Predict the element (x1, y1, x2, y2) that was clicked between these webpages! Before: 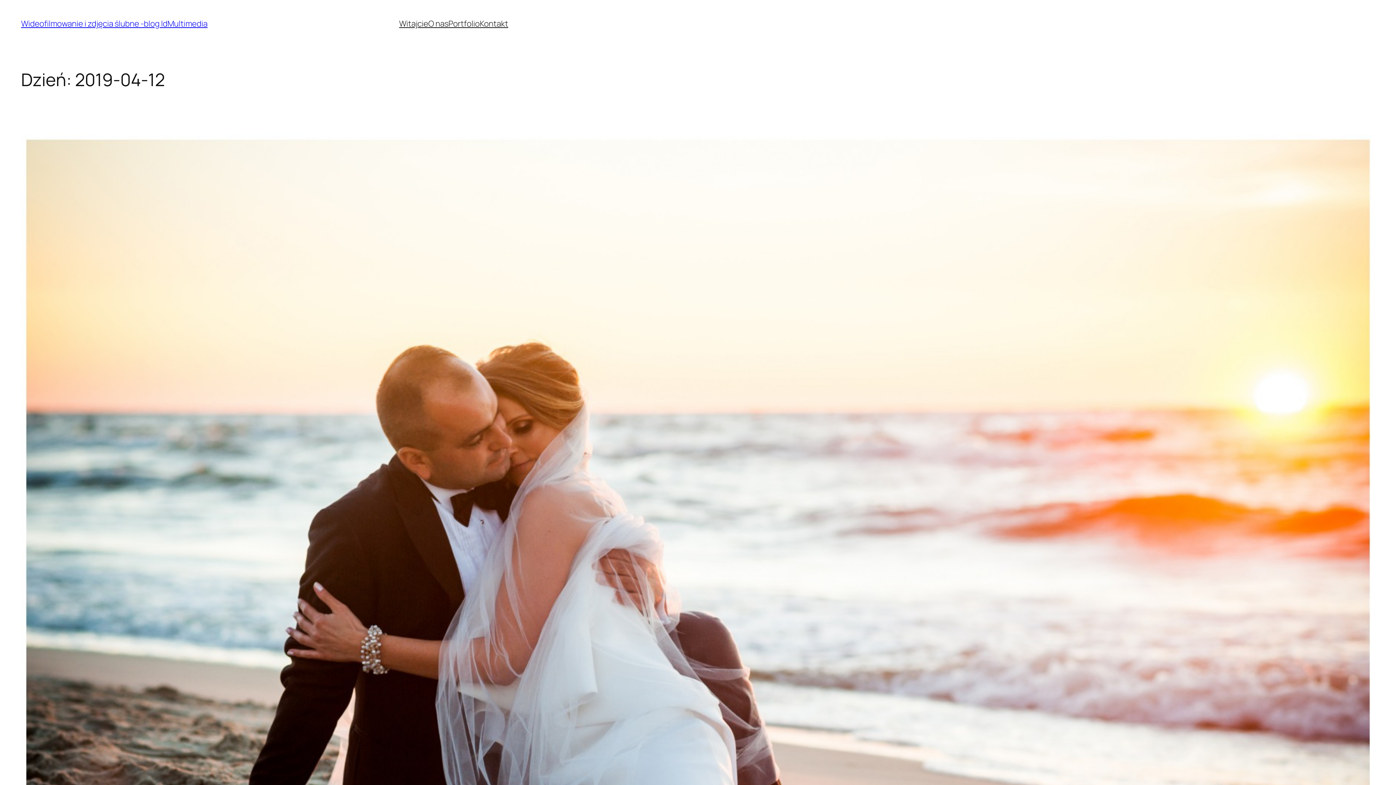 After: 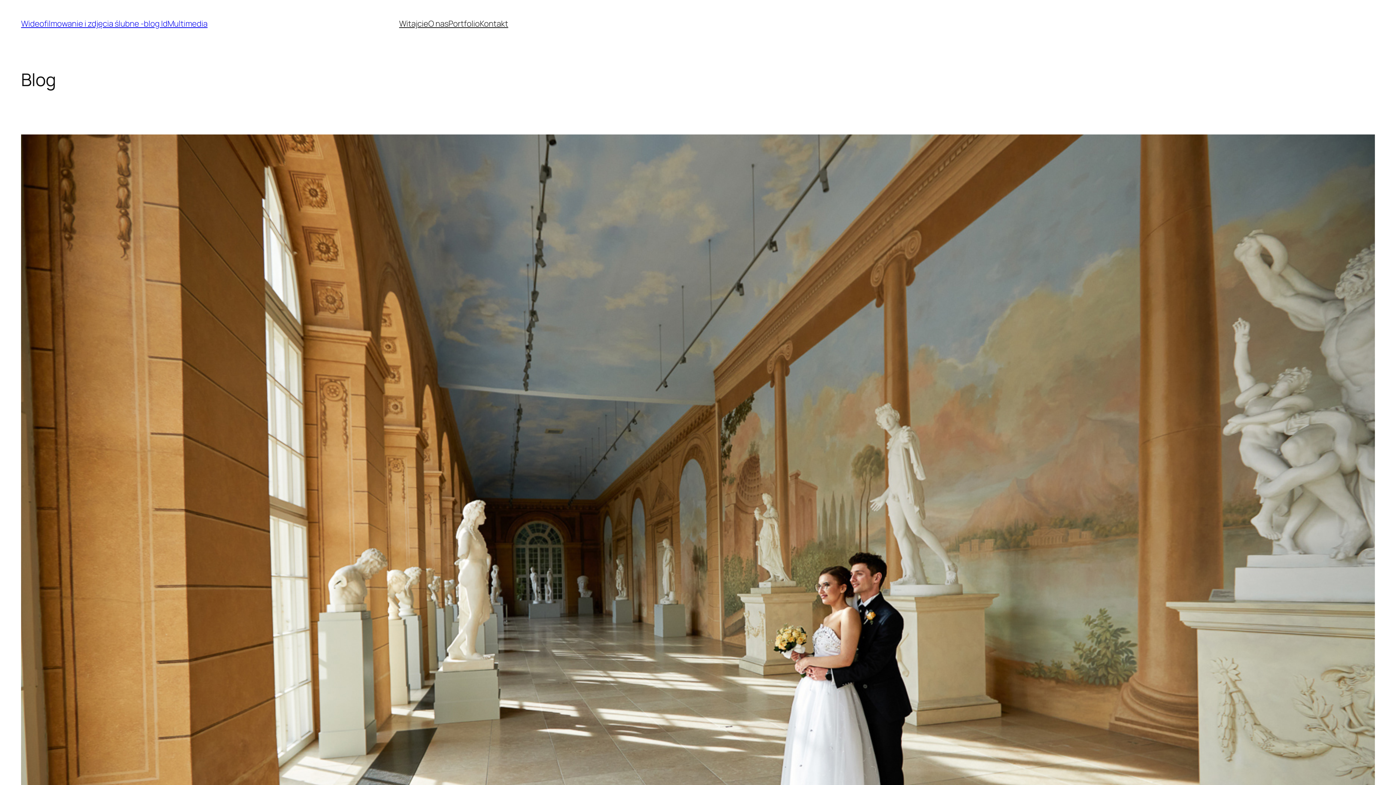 Action: label: Witajcie bbox: (399, 18, 428, 29)